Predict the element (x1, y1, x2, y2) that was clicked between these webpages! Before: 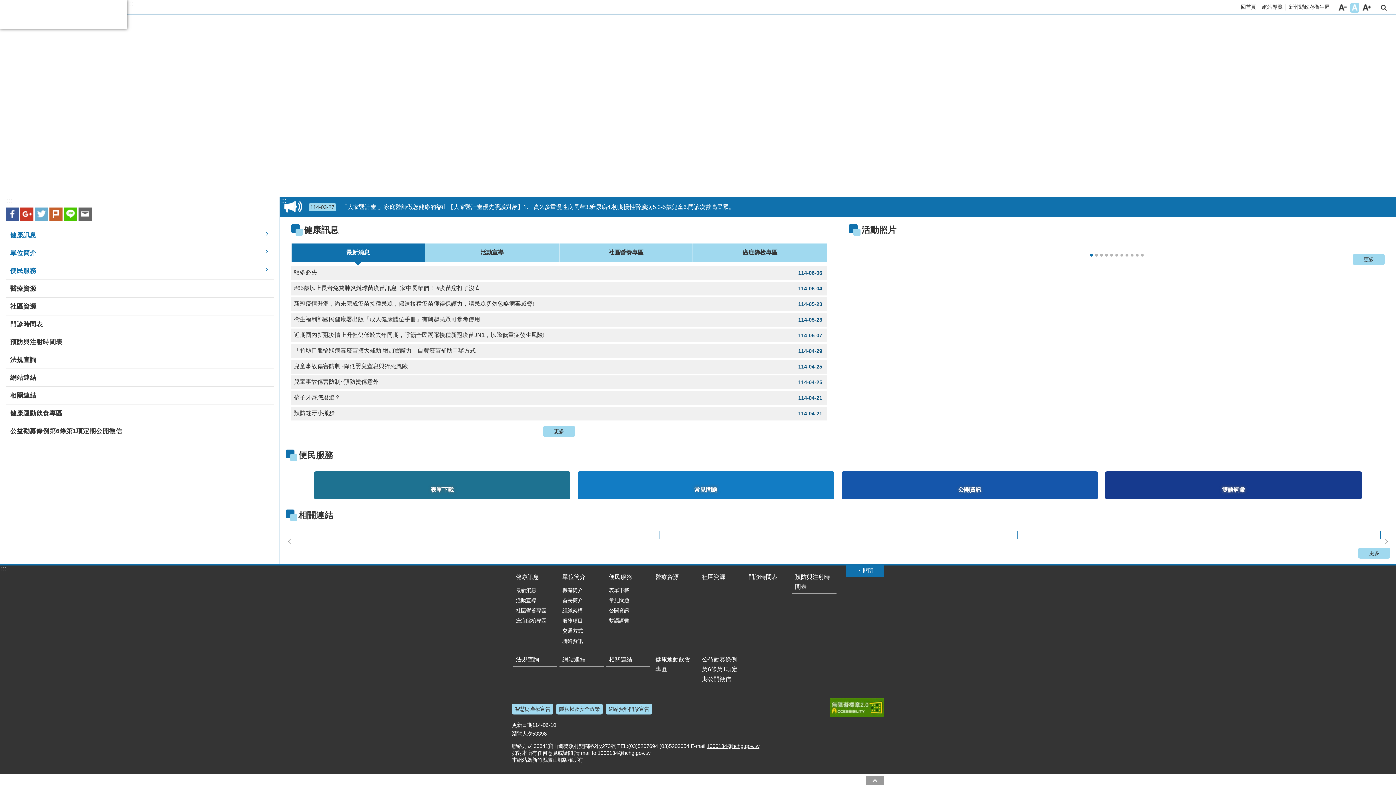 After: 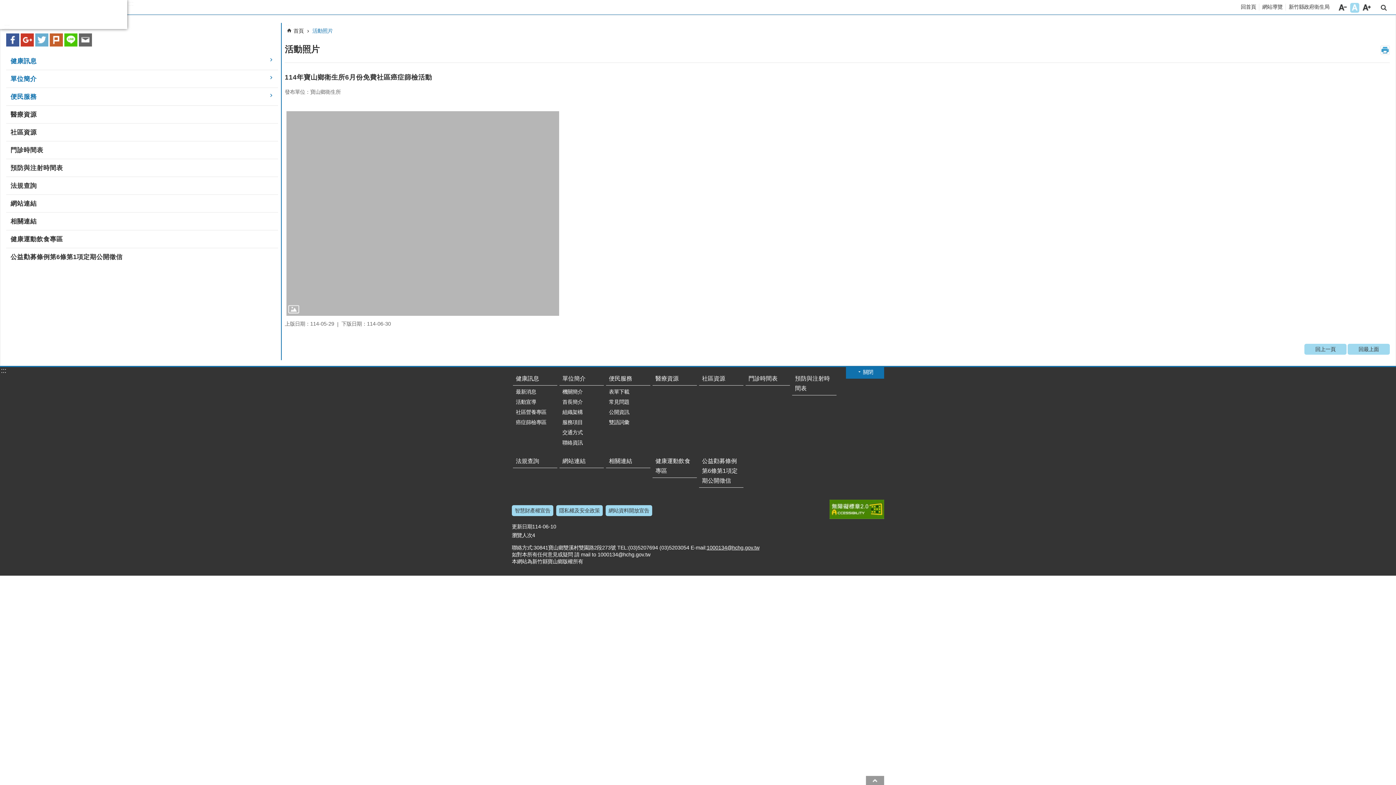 Action: bbox: (849, 243, 1385, 250)